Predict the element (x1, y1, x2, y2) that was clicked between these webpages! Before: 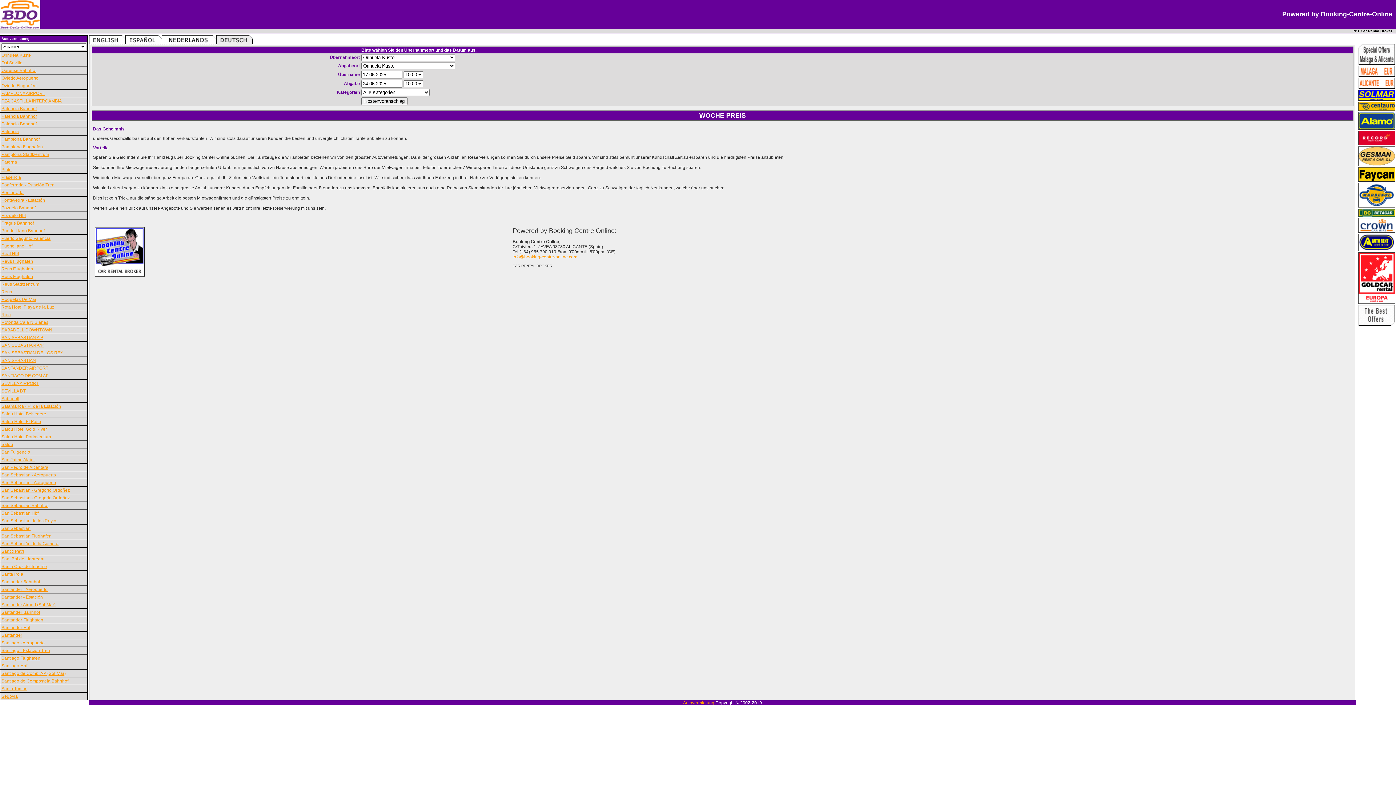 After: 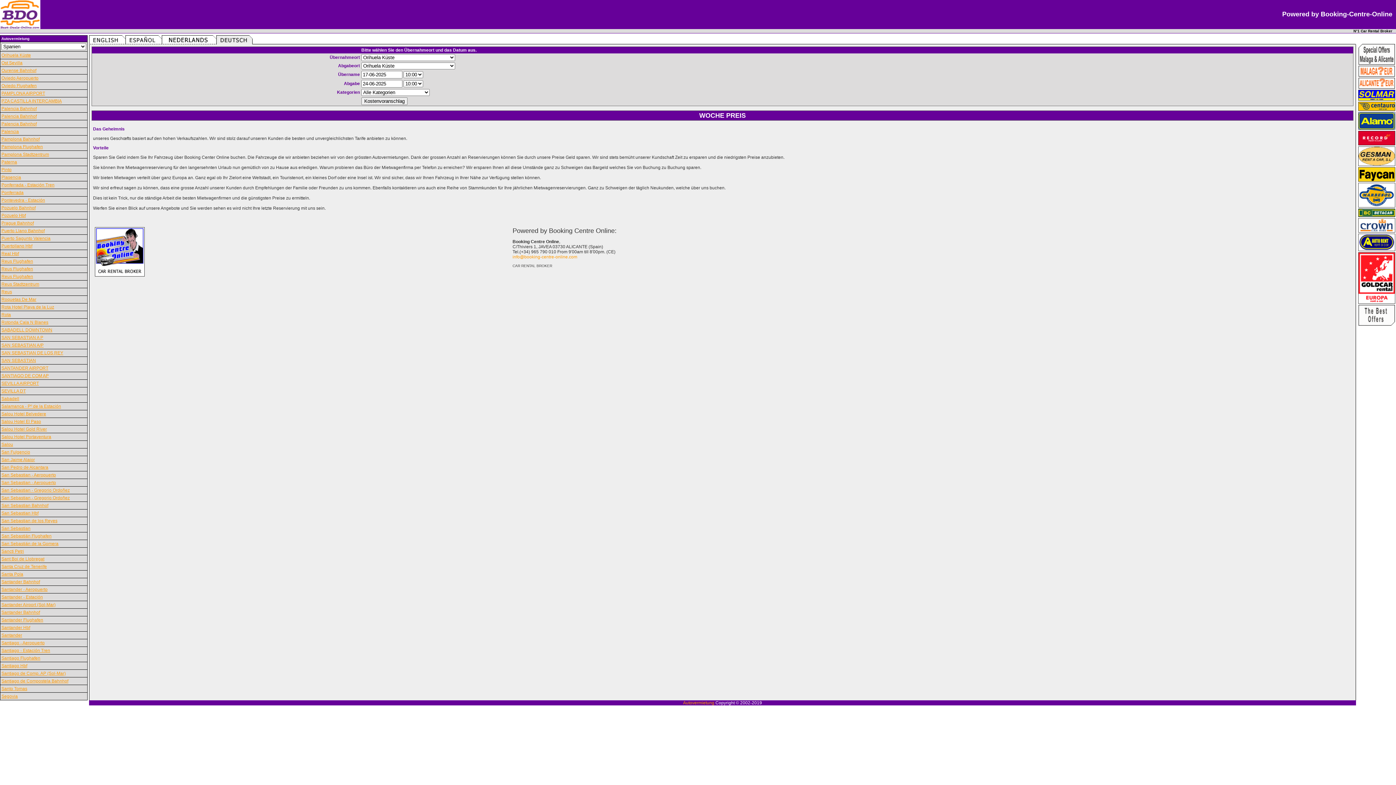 Action: bbox: (1, 52, 30, 57) label: Orihuela Küste